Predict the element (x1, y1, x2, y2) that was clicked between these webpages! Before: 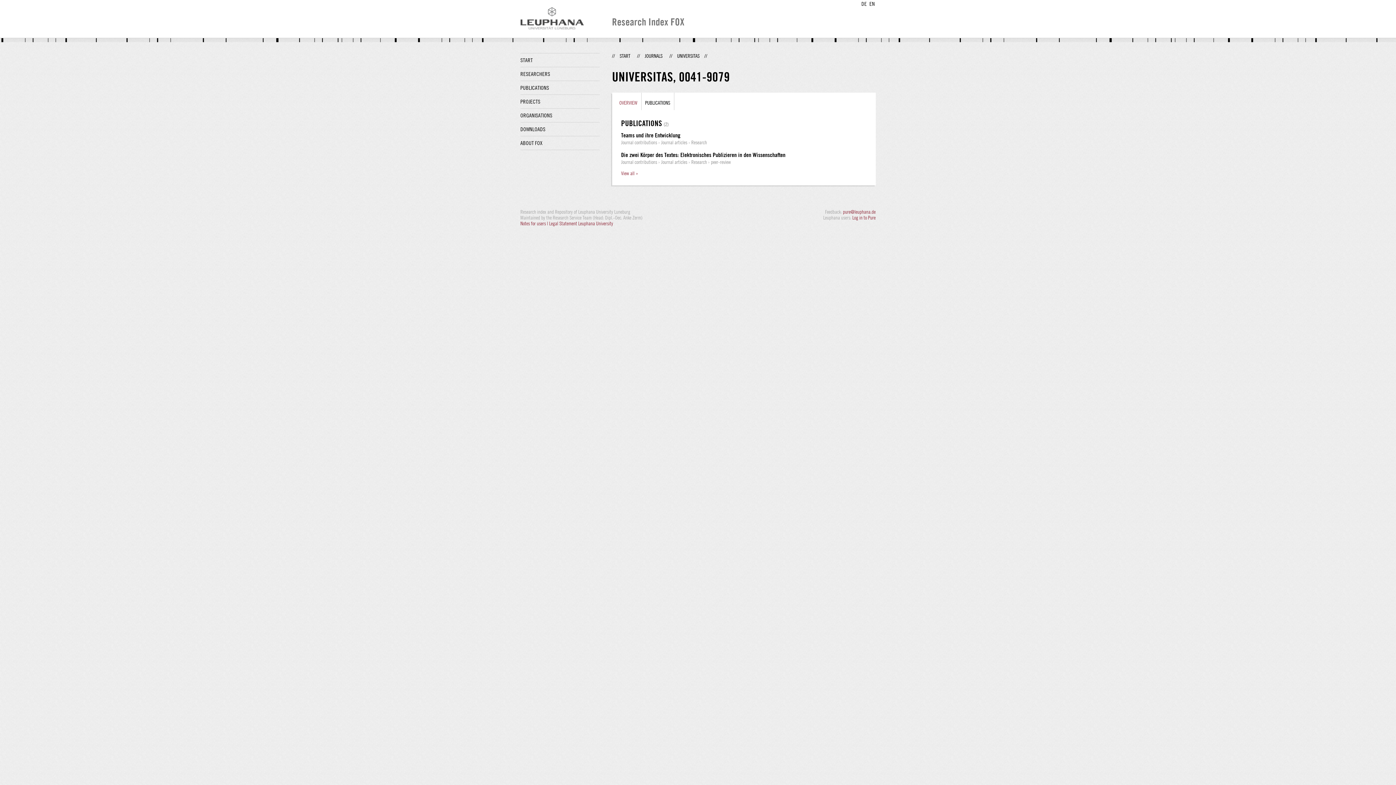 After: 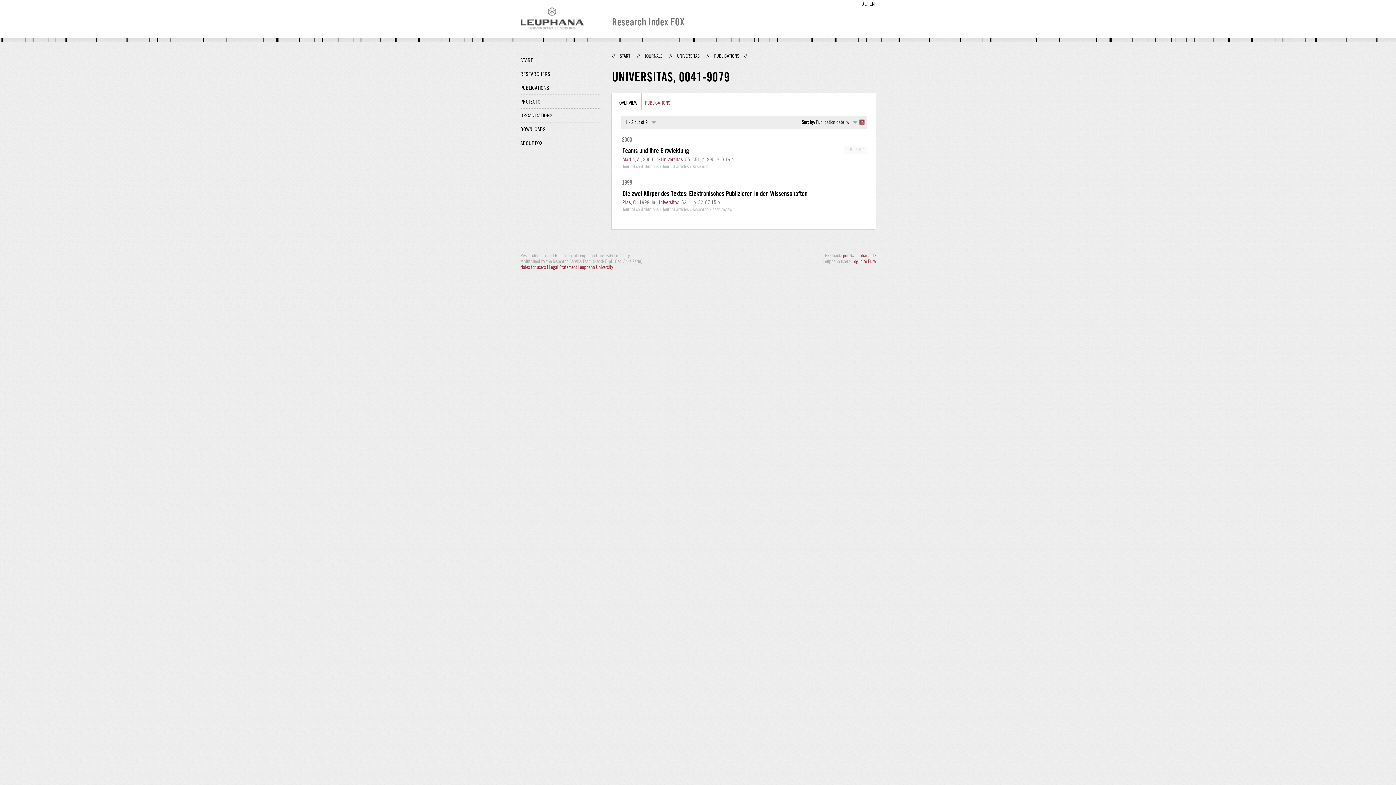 Action: bbox: (621, 170, 638, 176) label: View all »